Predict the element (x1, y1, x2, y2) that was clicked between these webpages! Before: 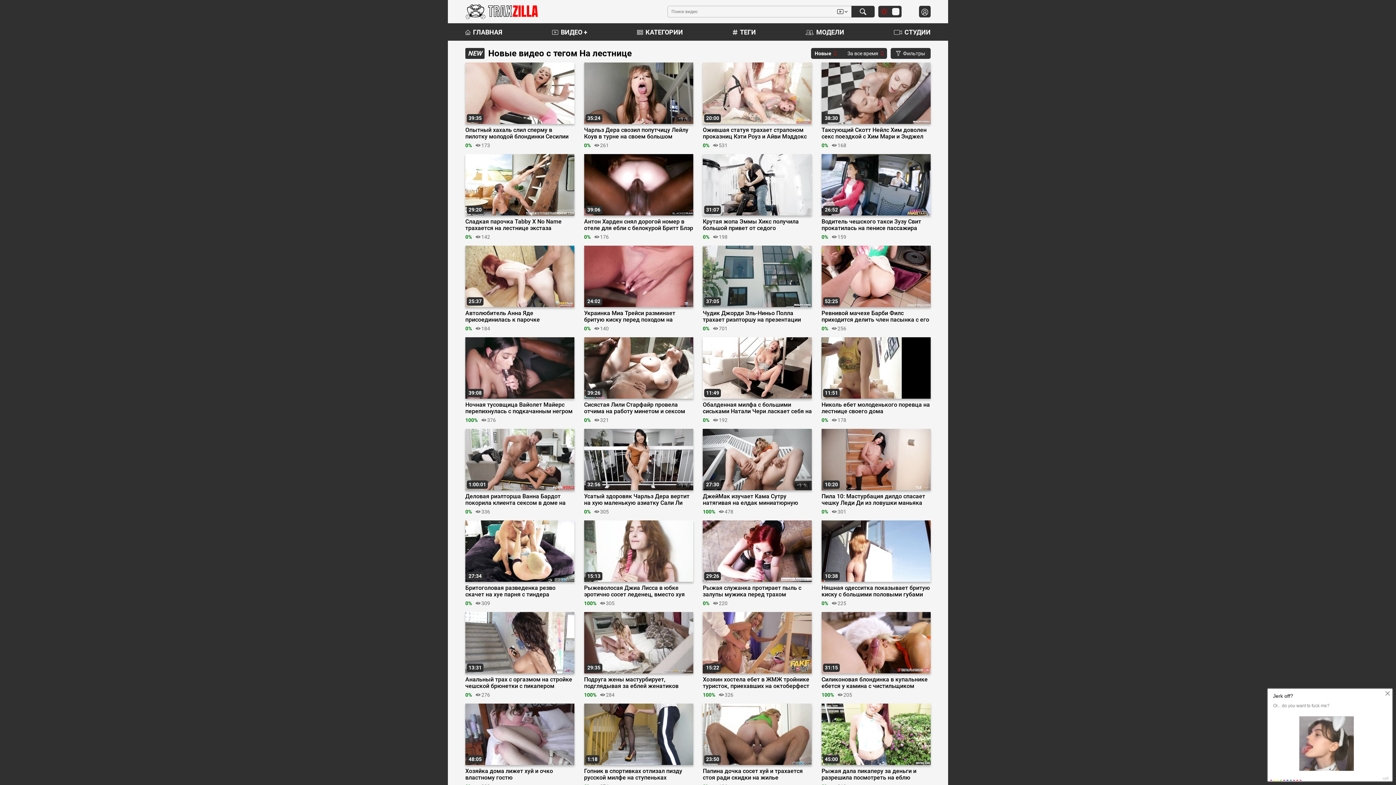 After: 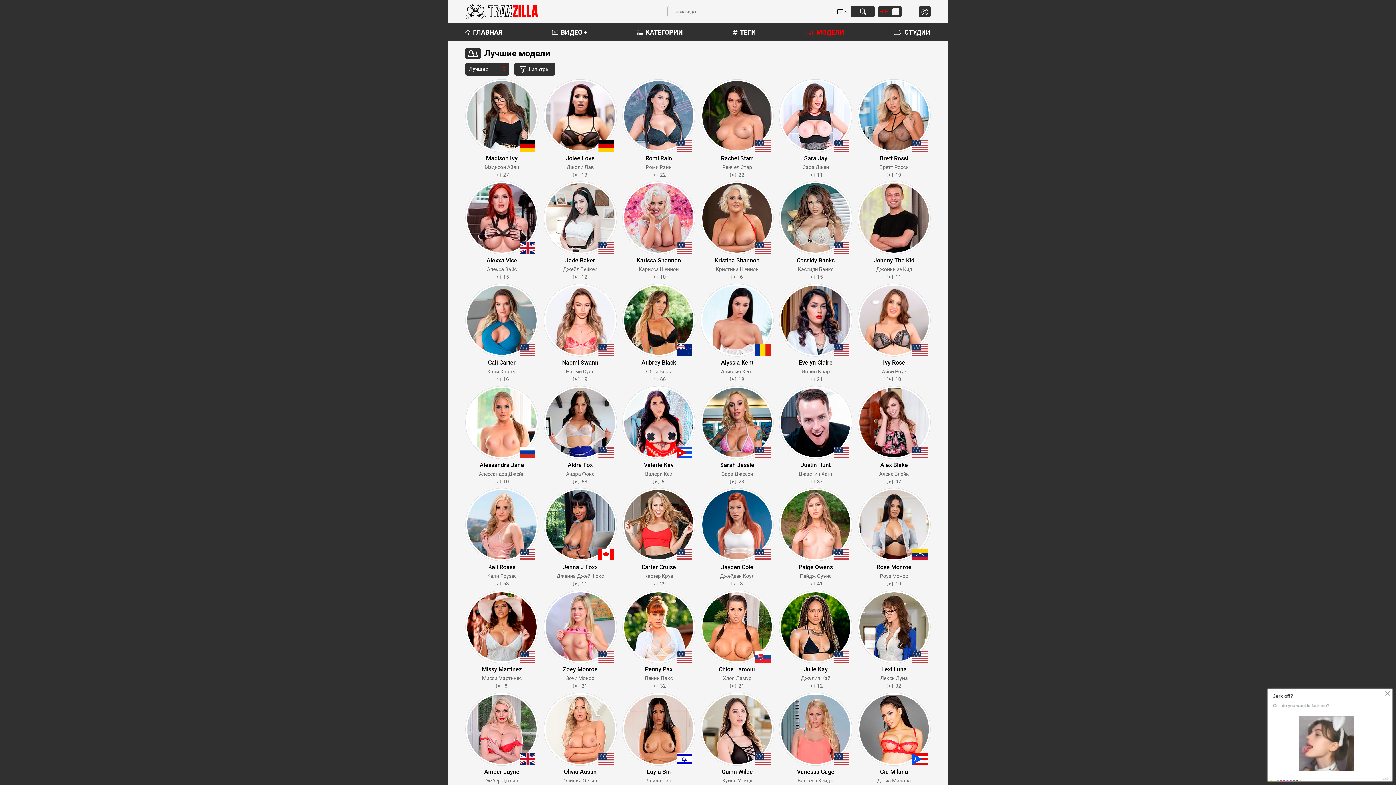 Action: bbox: (805, 28, 844, 35) label: МОДЕЛИ